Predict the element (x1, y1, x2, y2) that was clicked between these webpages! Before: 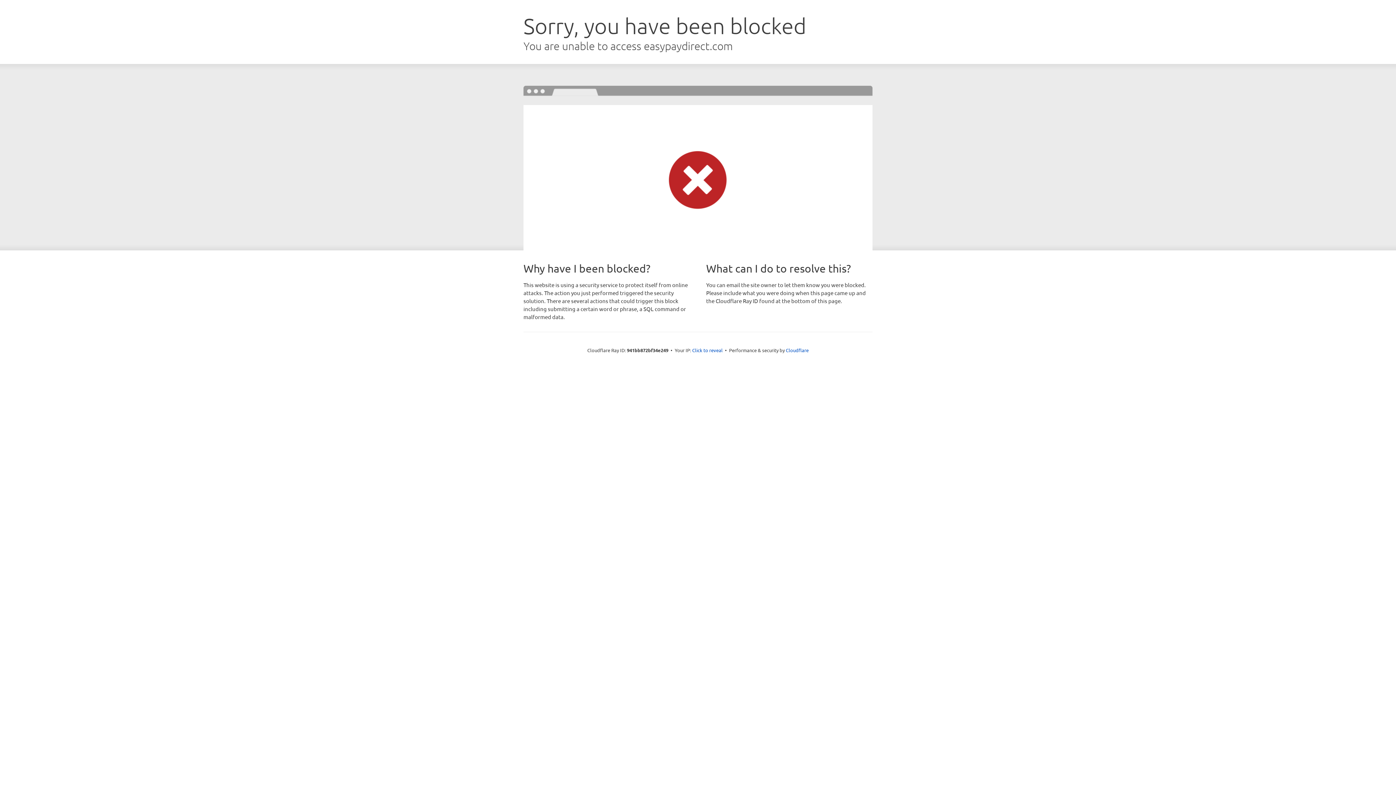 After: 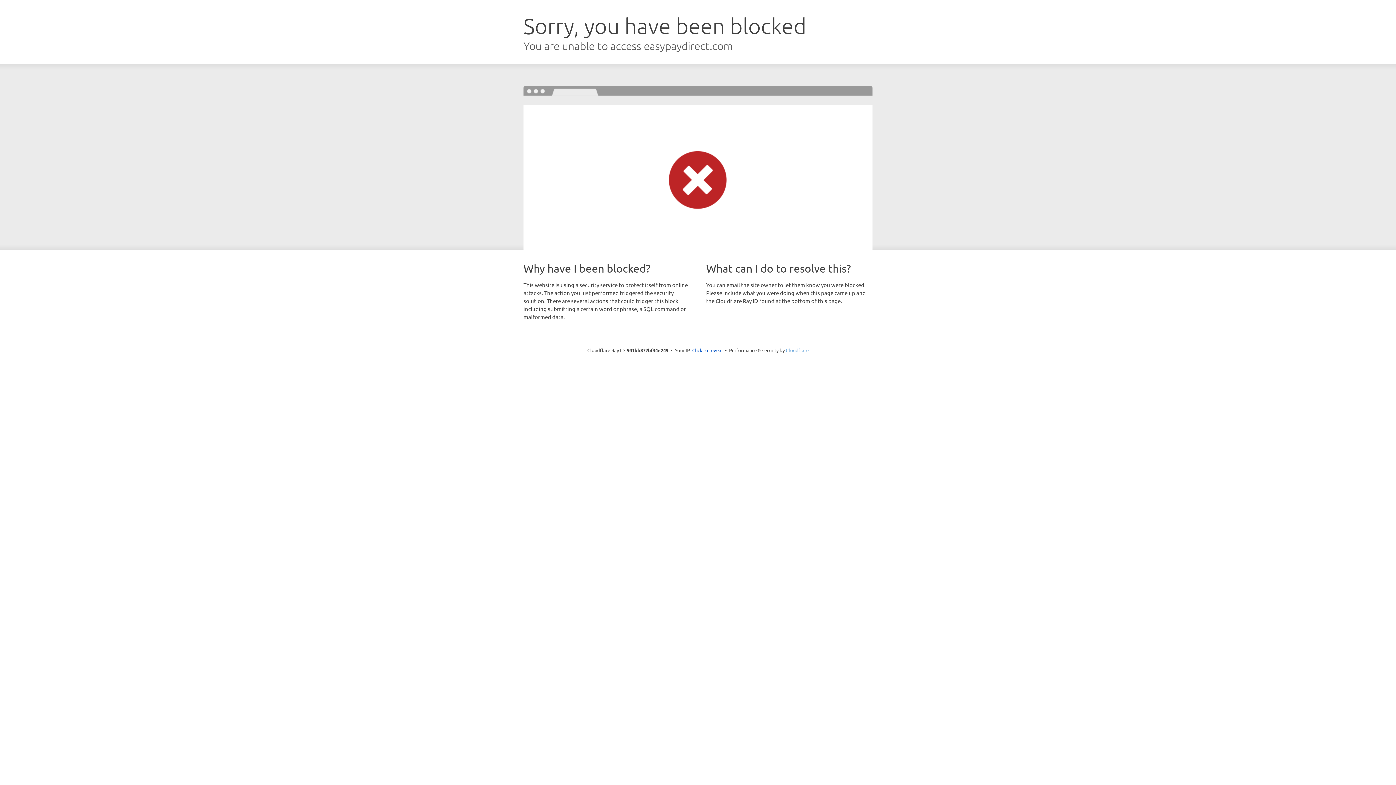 Action: bbox: (786, 347, 808, 353) label: Cloudflare